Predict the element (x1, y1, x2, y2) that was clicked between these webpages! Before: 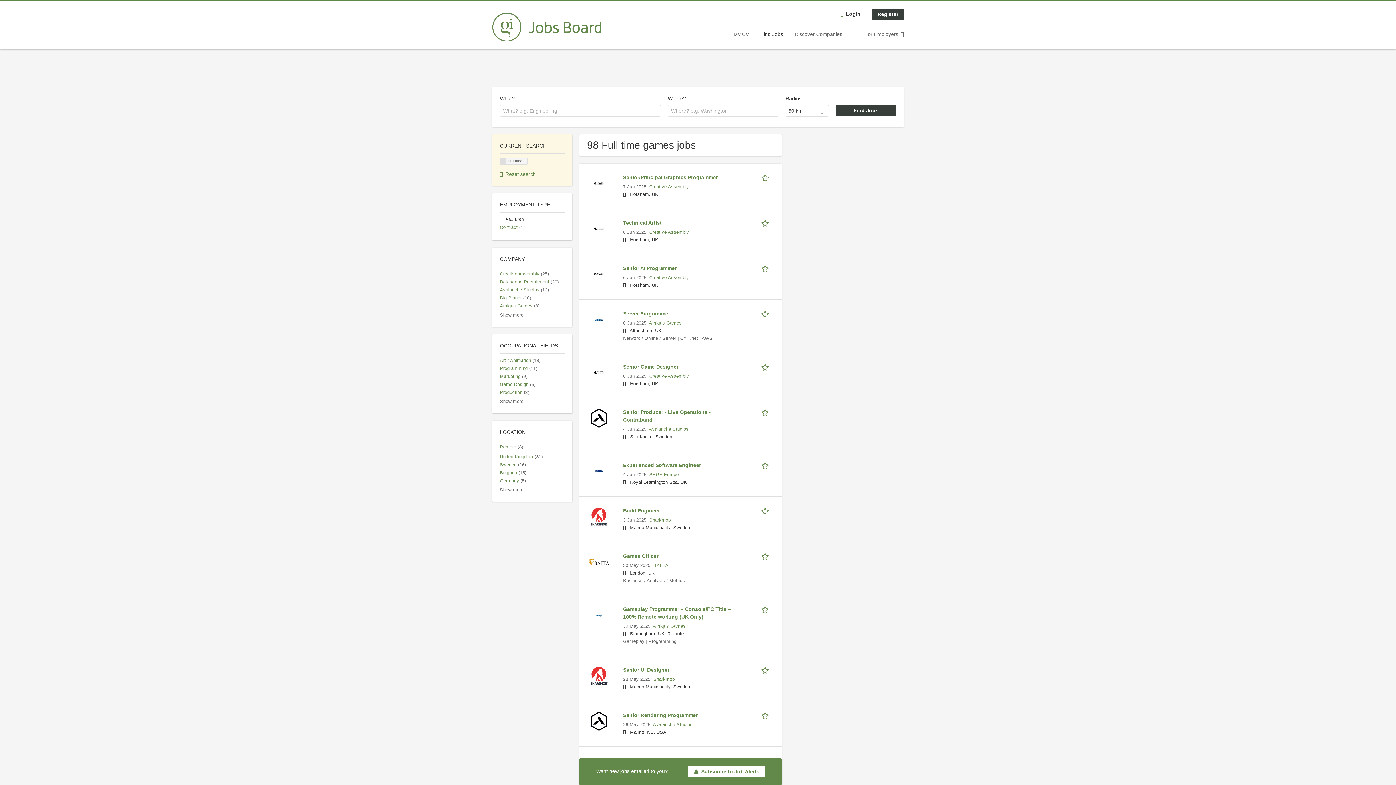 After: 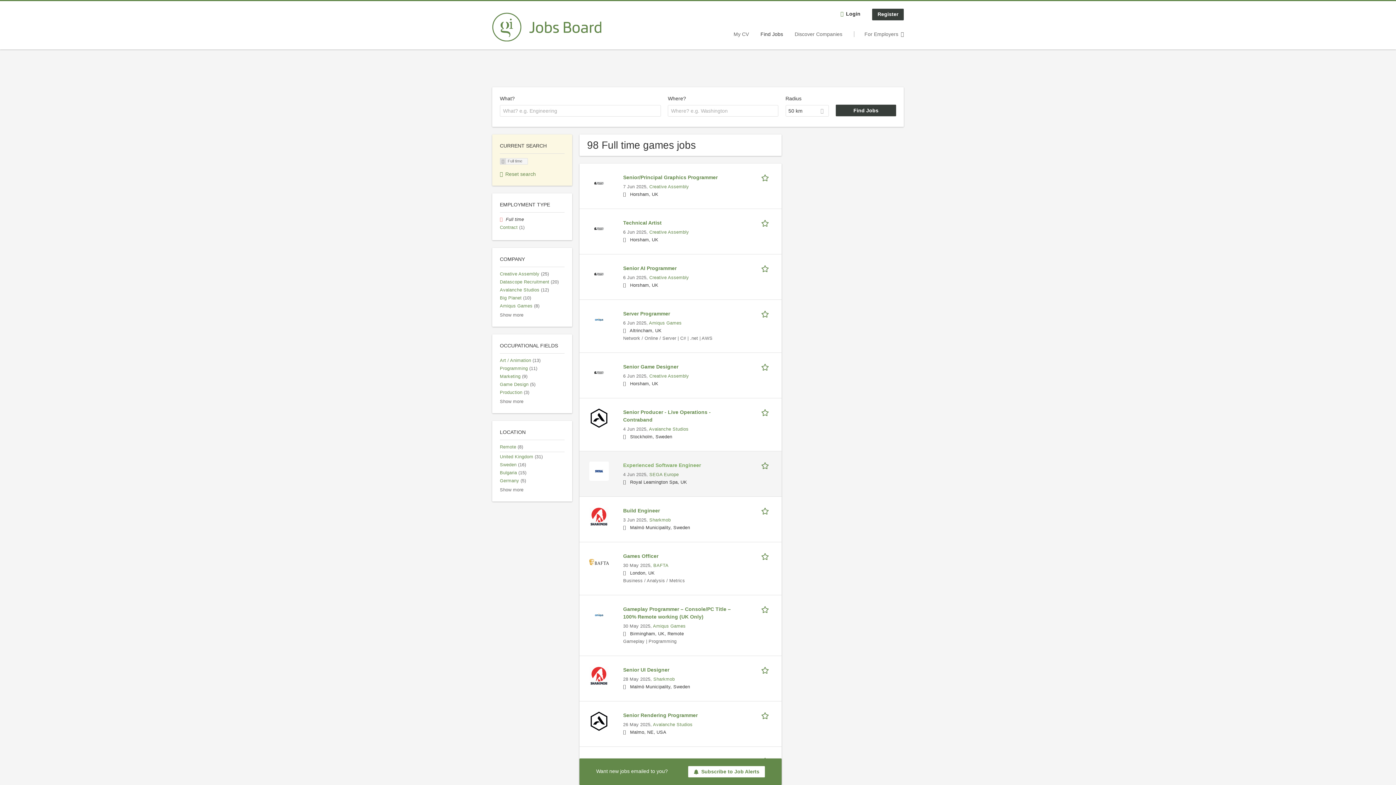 Action: label: Experienced Software Engineer bbox: (623, 462, 701, 468)